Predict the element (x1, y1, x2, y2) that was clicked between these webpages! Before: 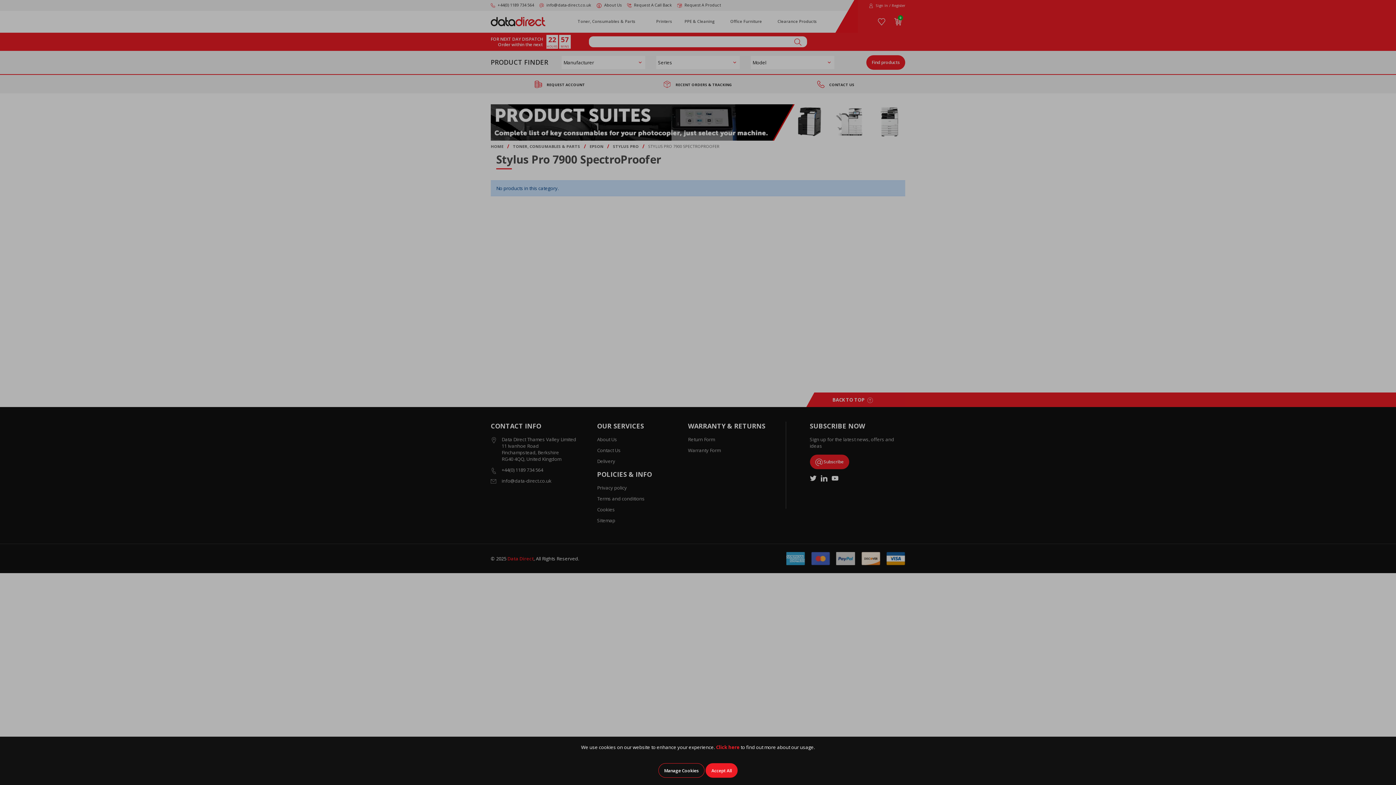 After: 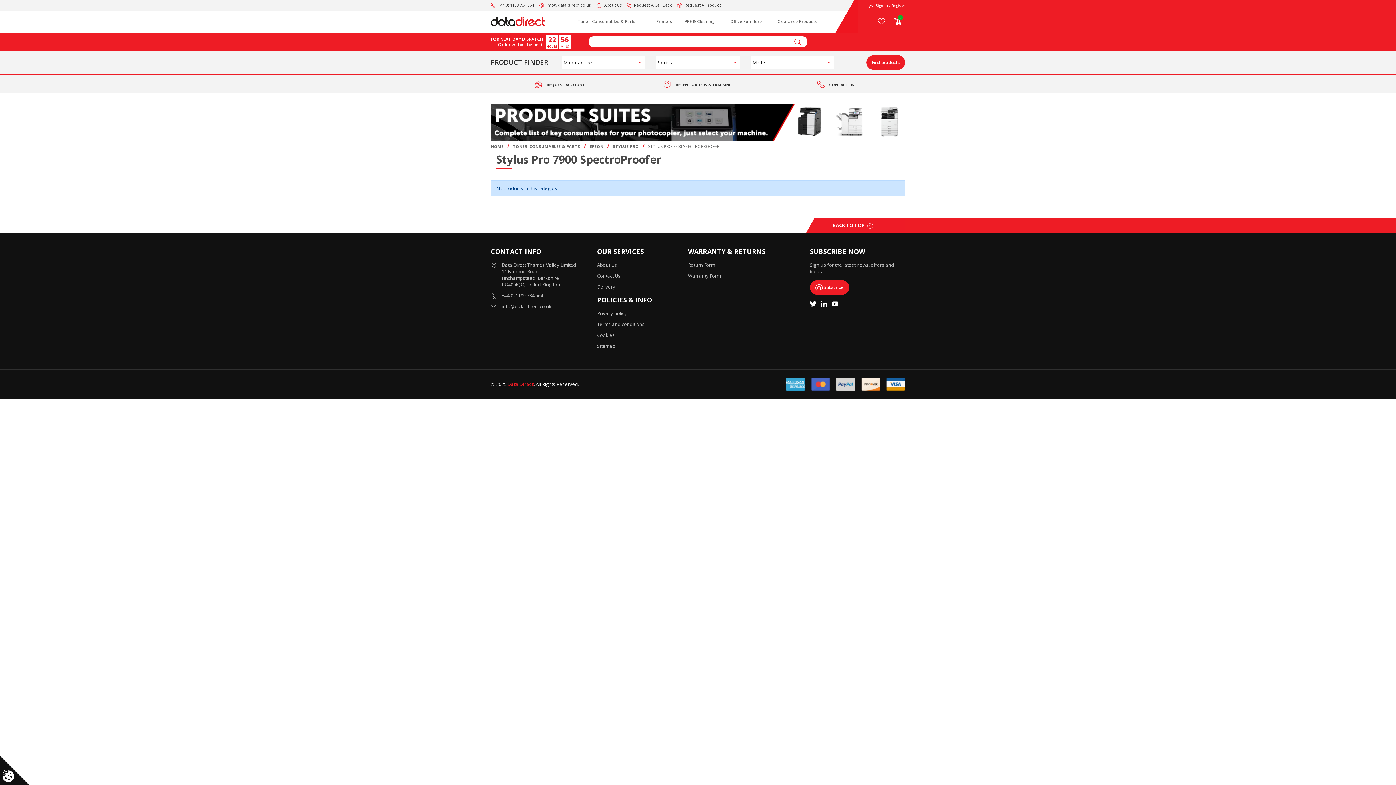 Action: bbox: (705, 763, 737, 778) label: Accept All